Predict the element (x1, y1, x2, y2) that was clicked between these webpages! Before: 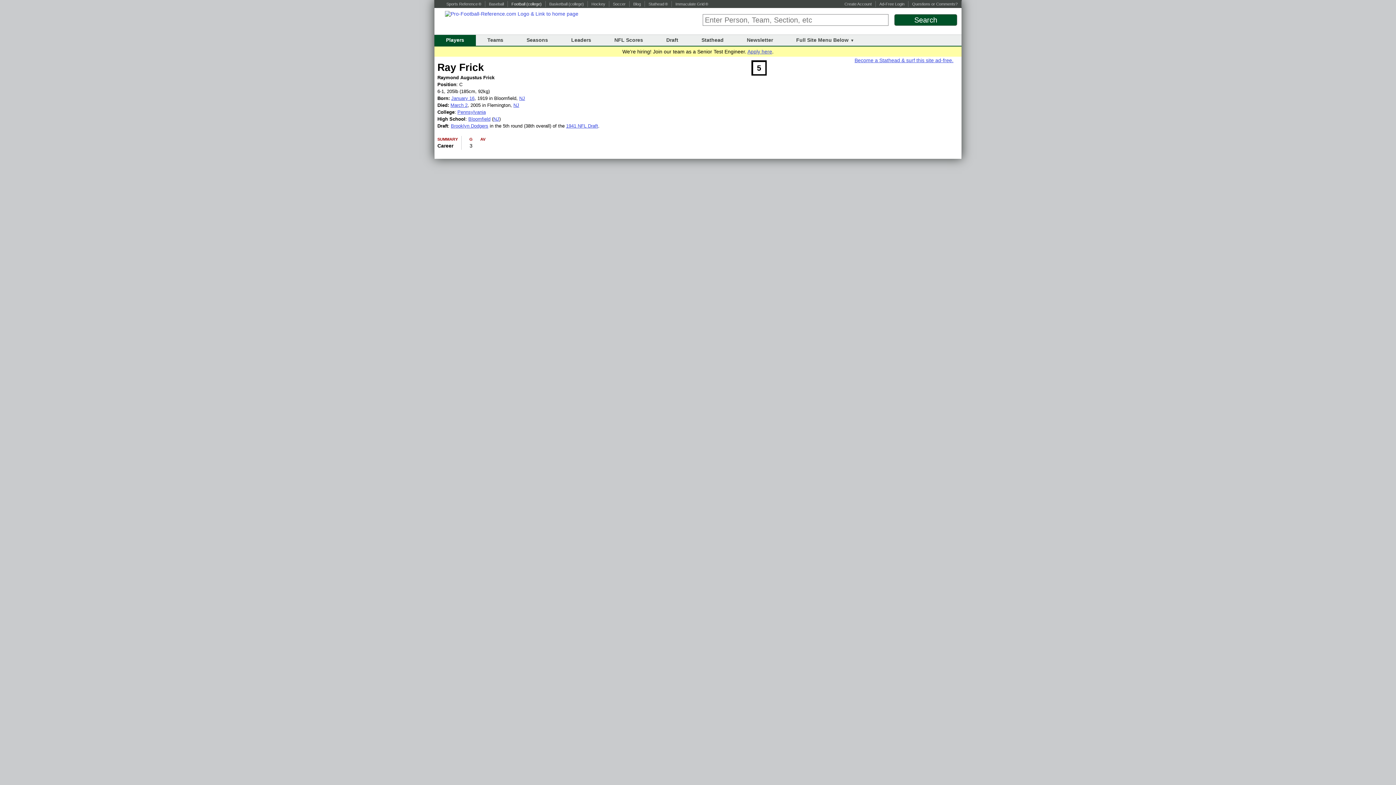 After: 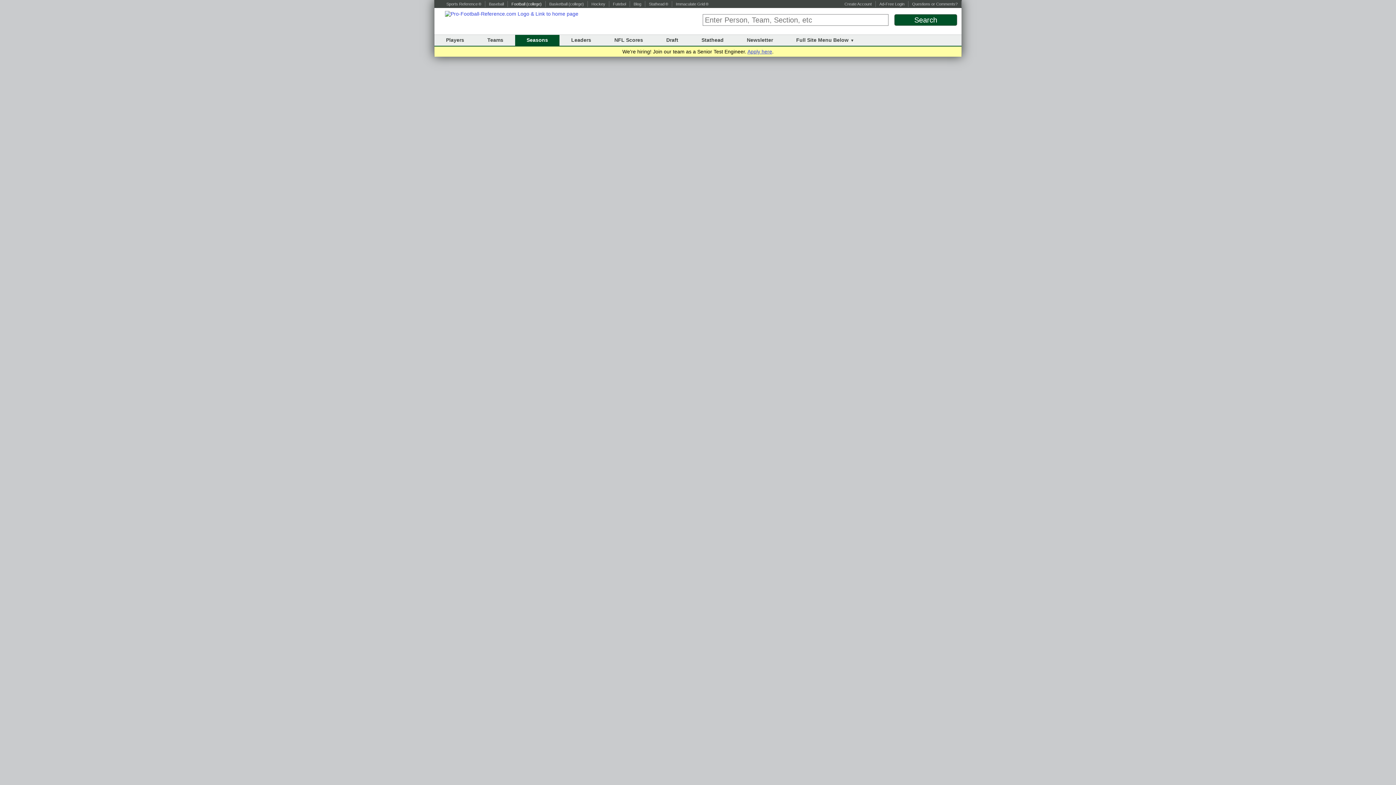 Action: bbox: (526, 37, 548, 42) label: Seasons